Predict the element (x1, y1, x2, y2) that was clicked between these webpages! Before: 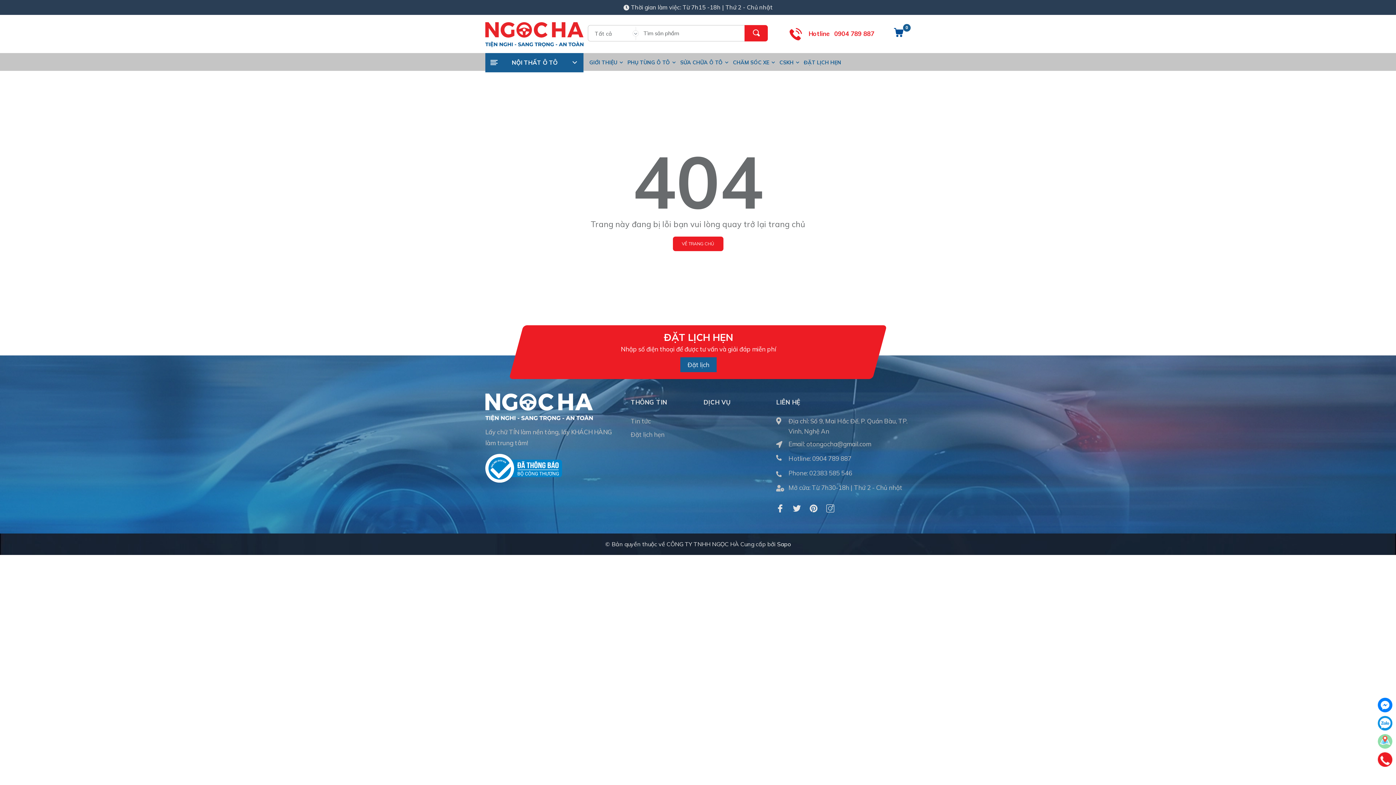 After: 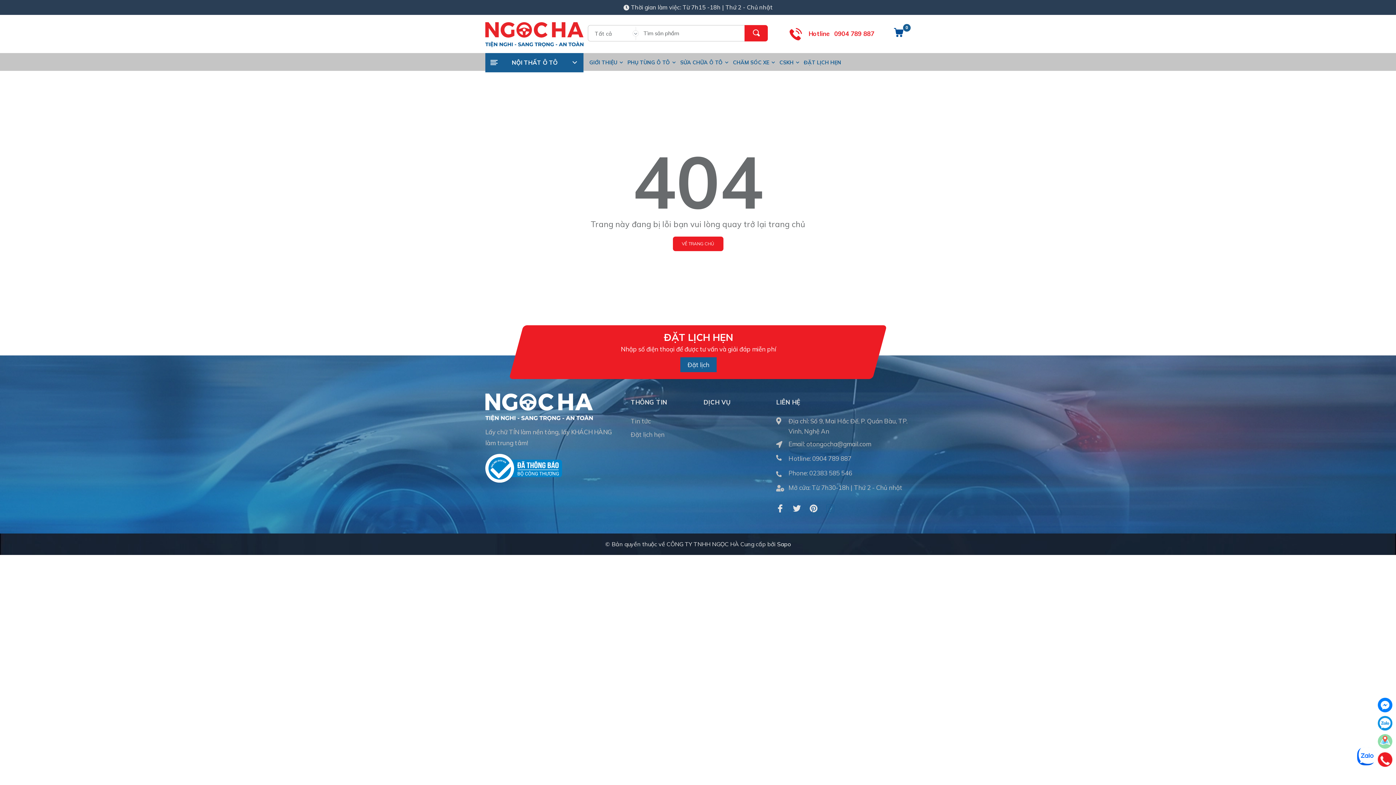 Action: bbox: (826, 504, 834, 512) label: Instagram